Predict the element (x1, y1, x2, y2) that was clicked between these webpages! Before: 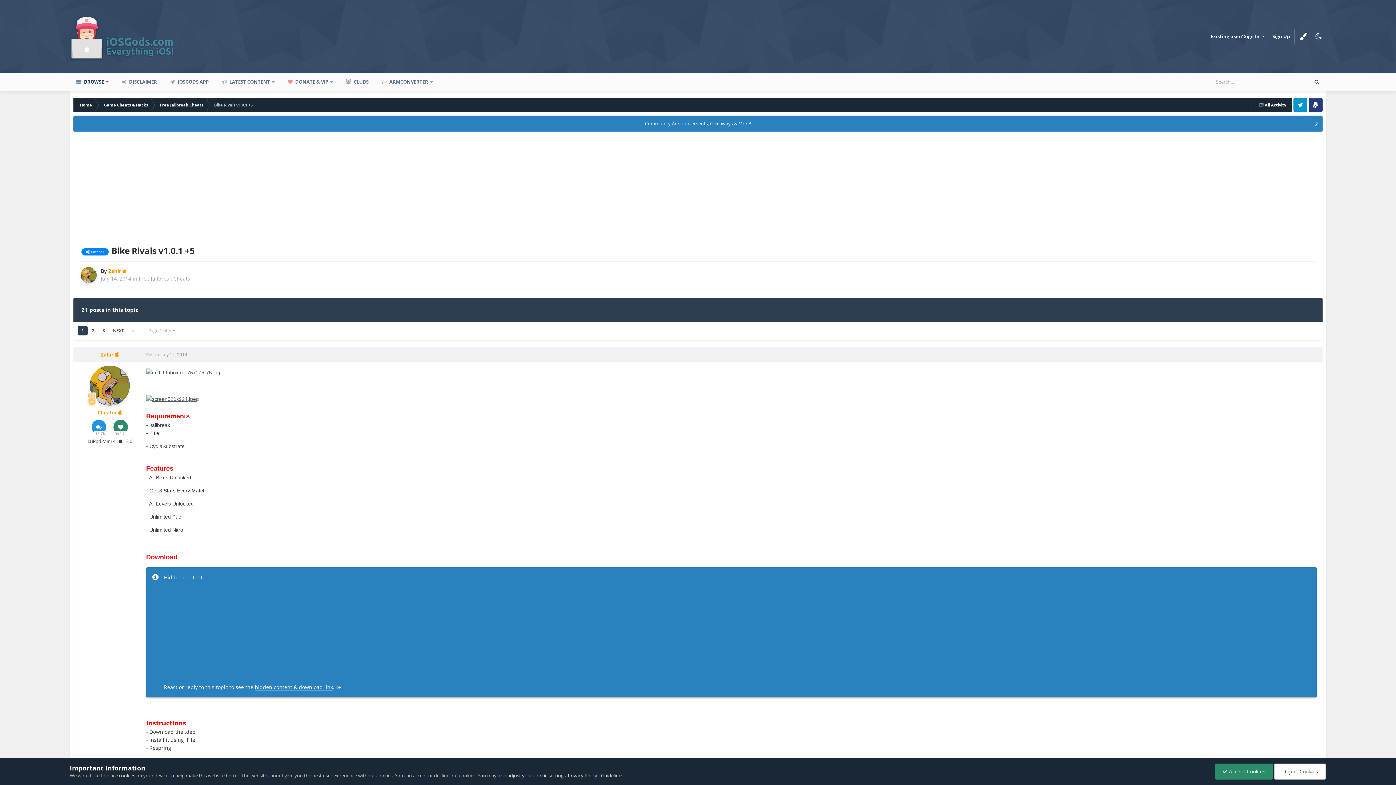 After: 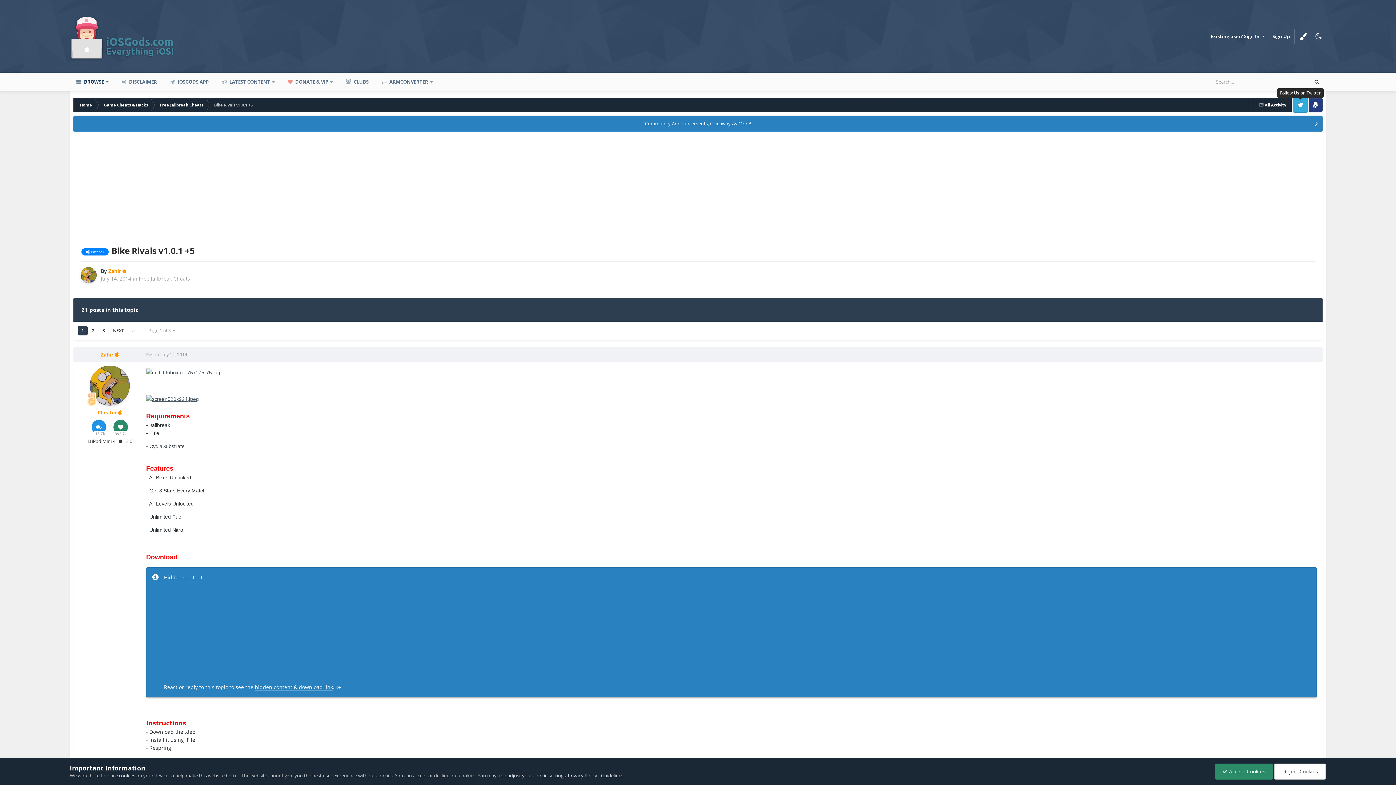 Action: label: Twitter bbox: (1293, 98, 1307, 112)